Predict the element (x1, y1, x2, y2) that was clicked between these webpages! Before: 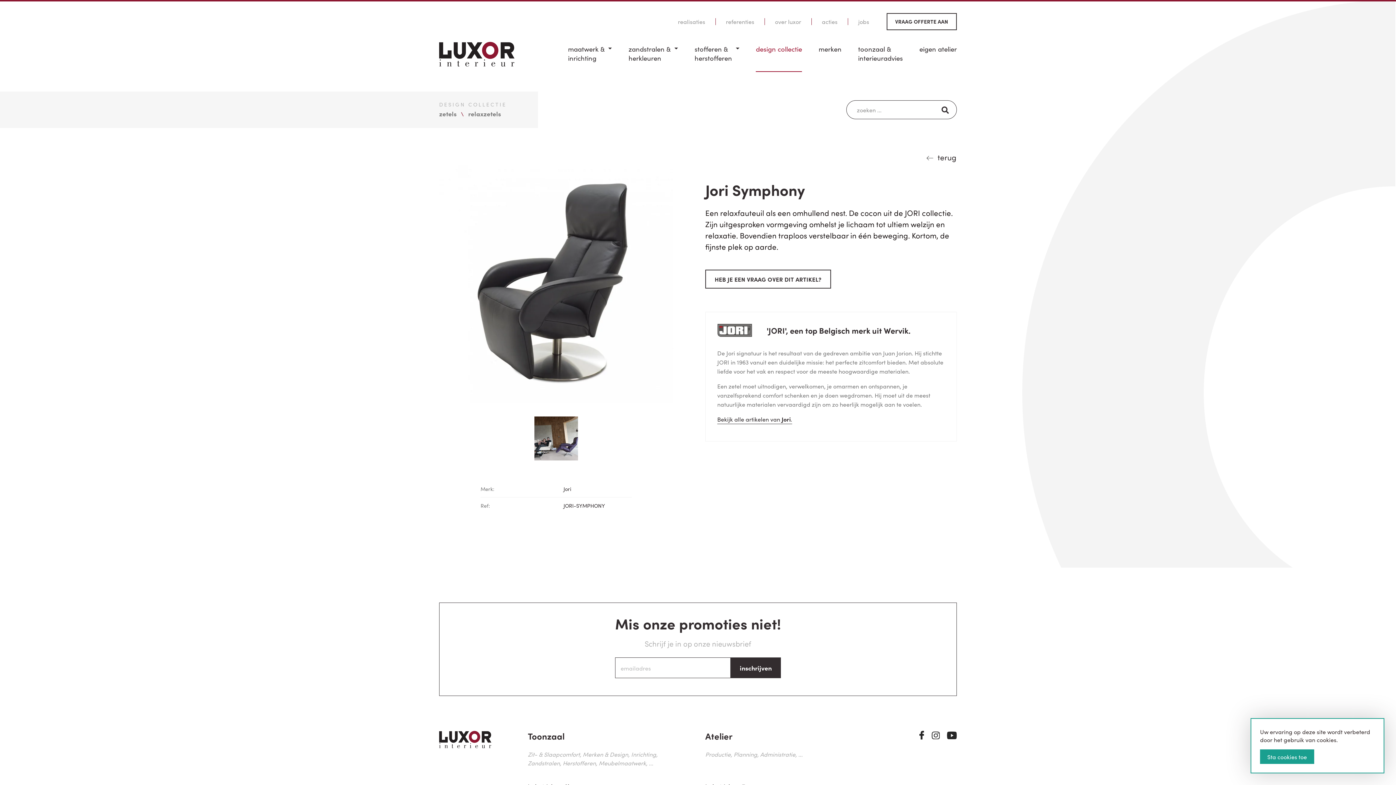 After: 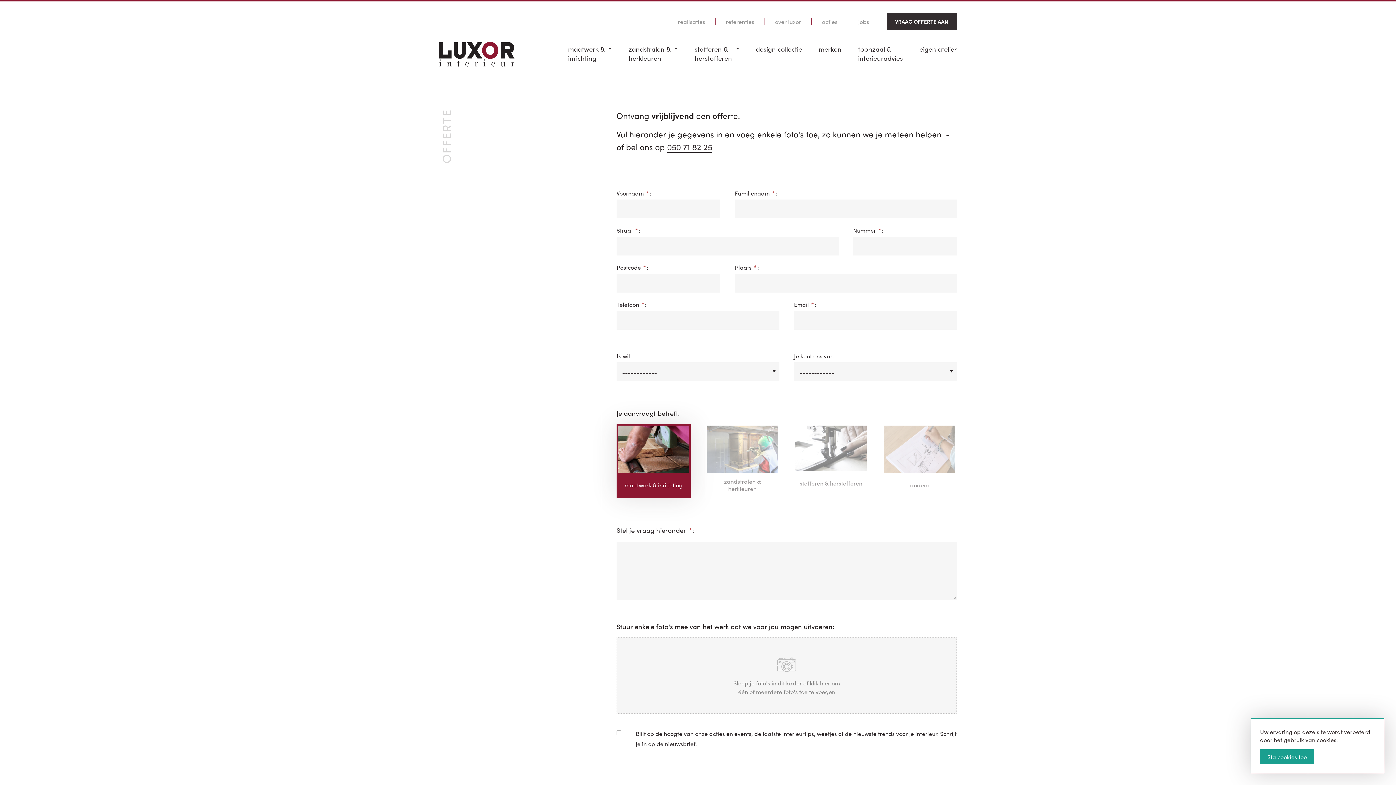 Action: bbox: (886, 13, 957, 30) label: VRAAG OFFERTE AAN